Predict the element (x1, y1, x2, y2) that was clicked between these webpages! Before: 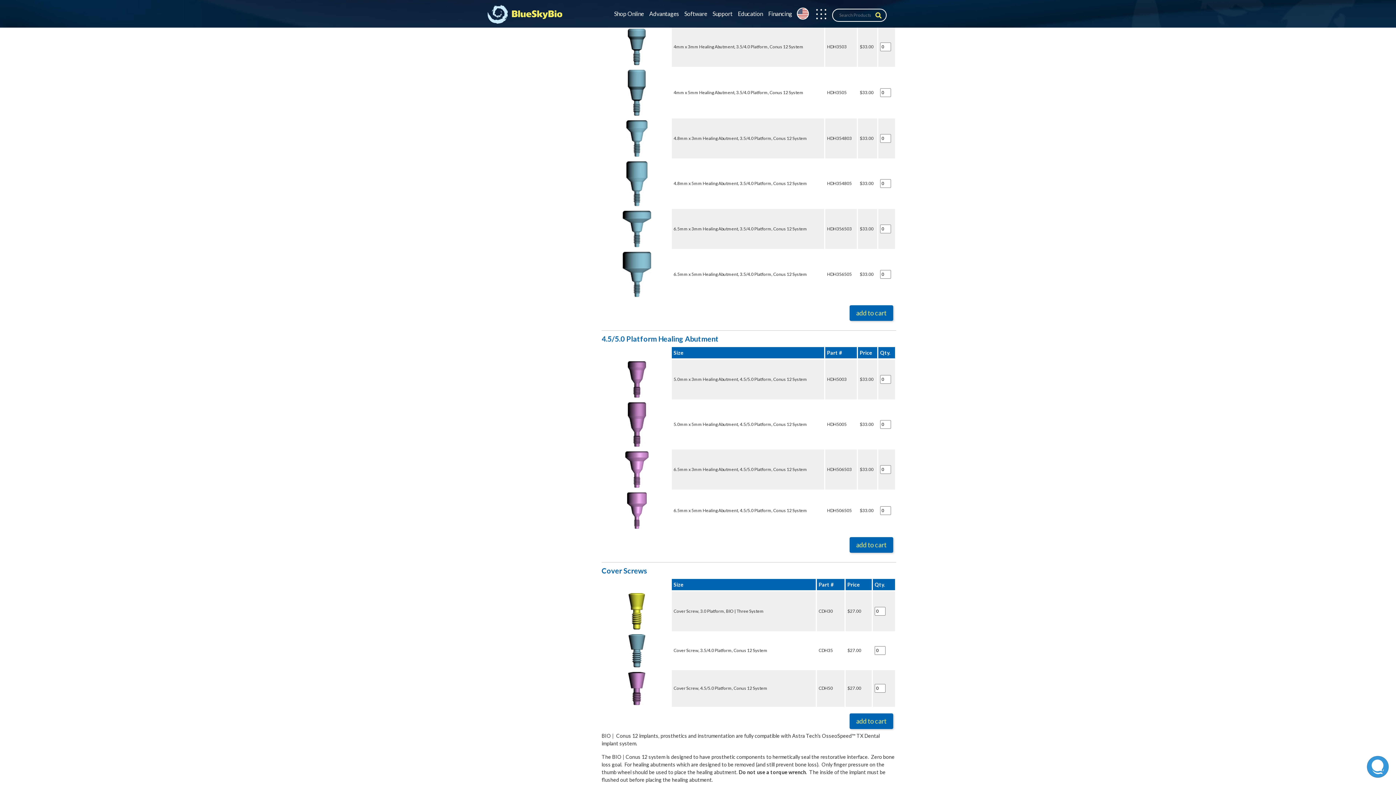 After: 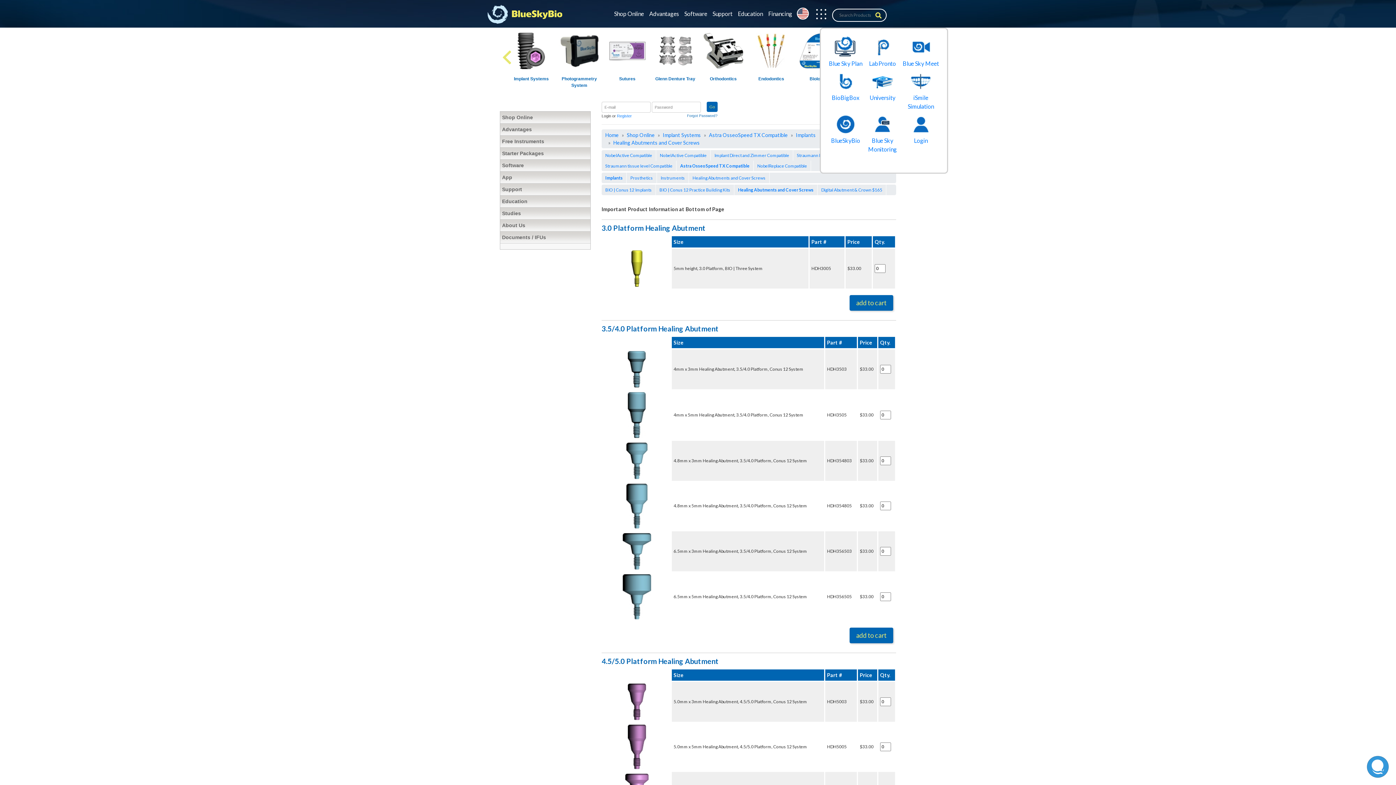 Action: bbox: (809, 9, 826, 21)